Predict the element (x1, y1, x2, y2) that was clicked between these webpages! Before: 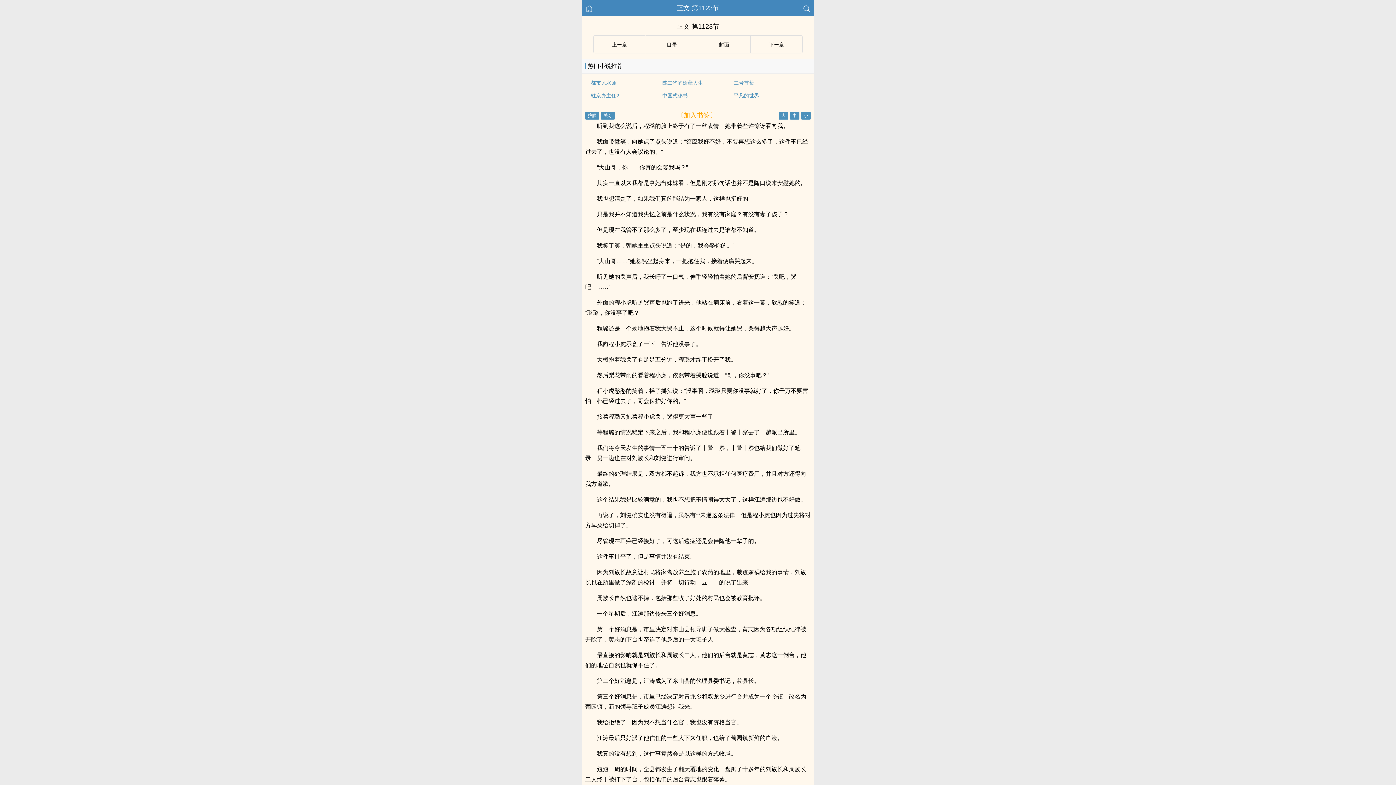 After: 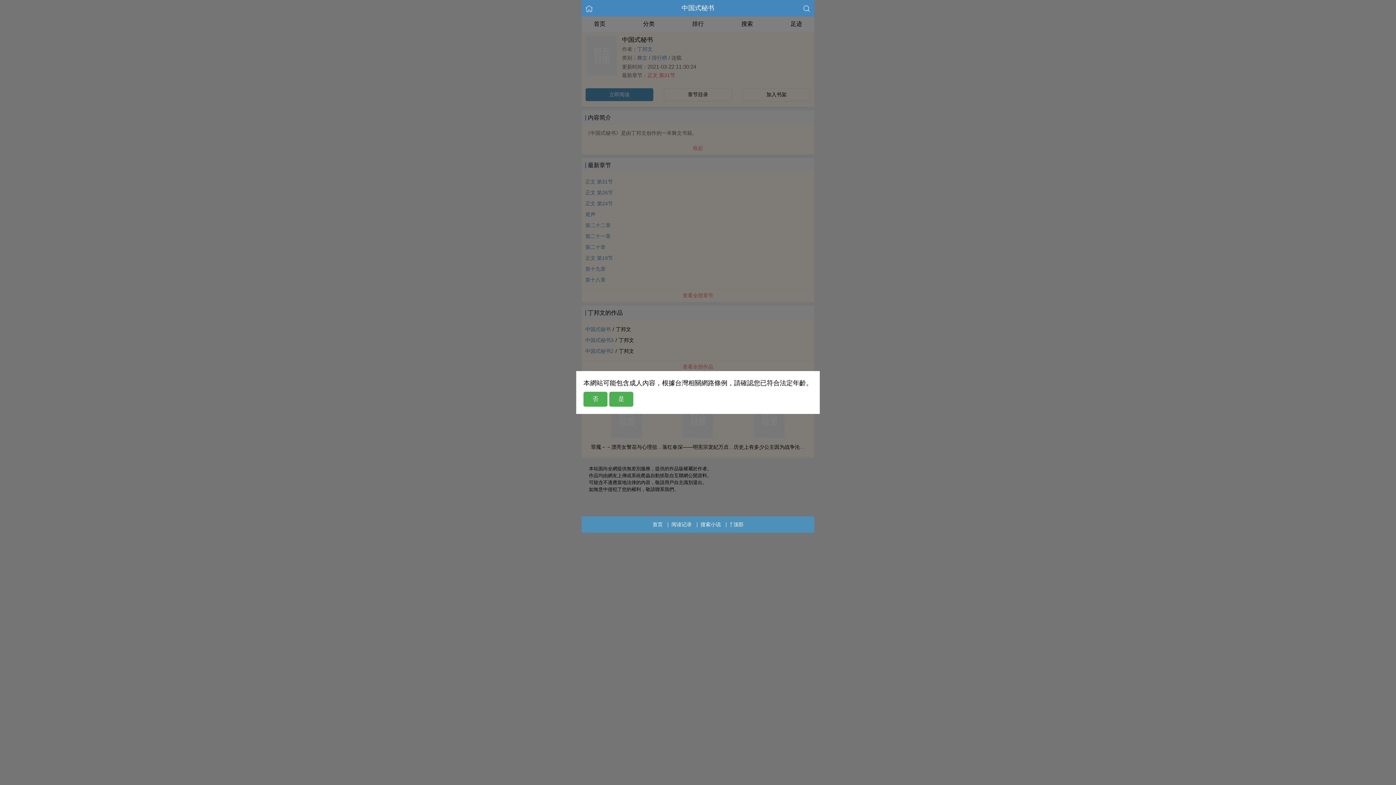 Action: bbox: (662, 92, 687, 98) label: 中国式秘书